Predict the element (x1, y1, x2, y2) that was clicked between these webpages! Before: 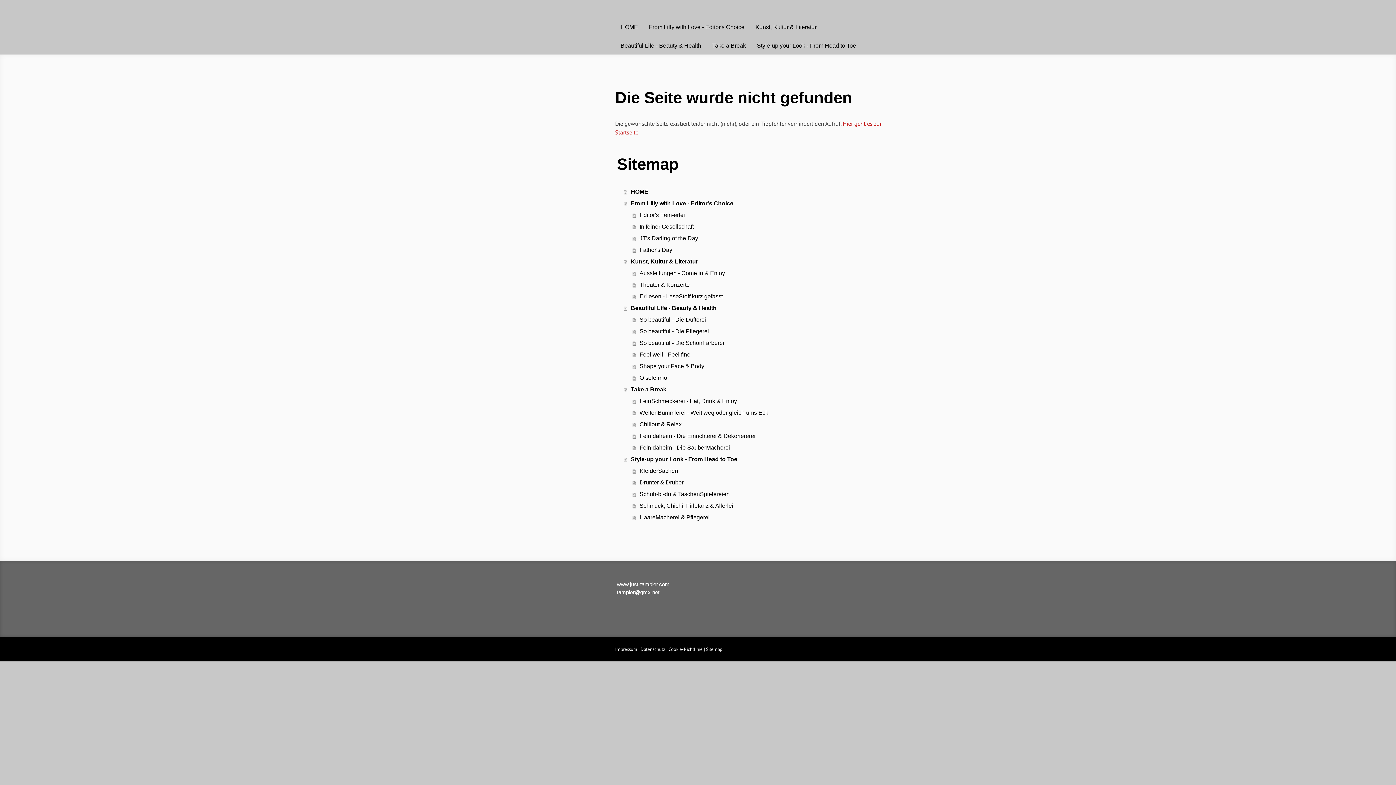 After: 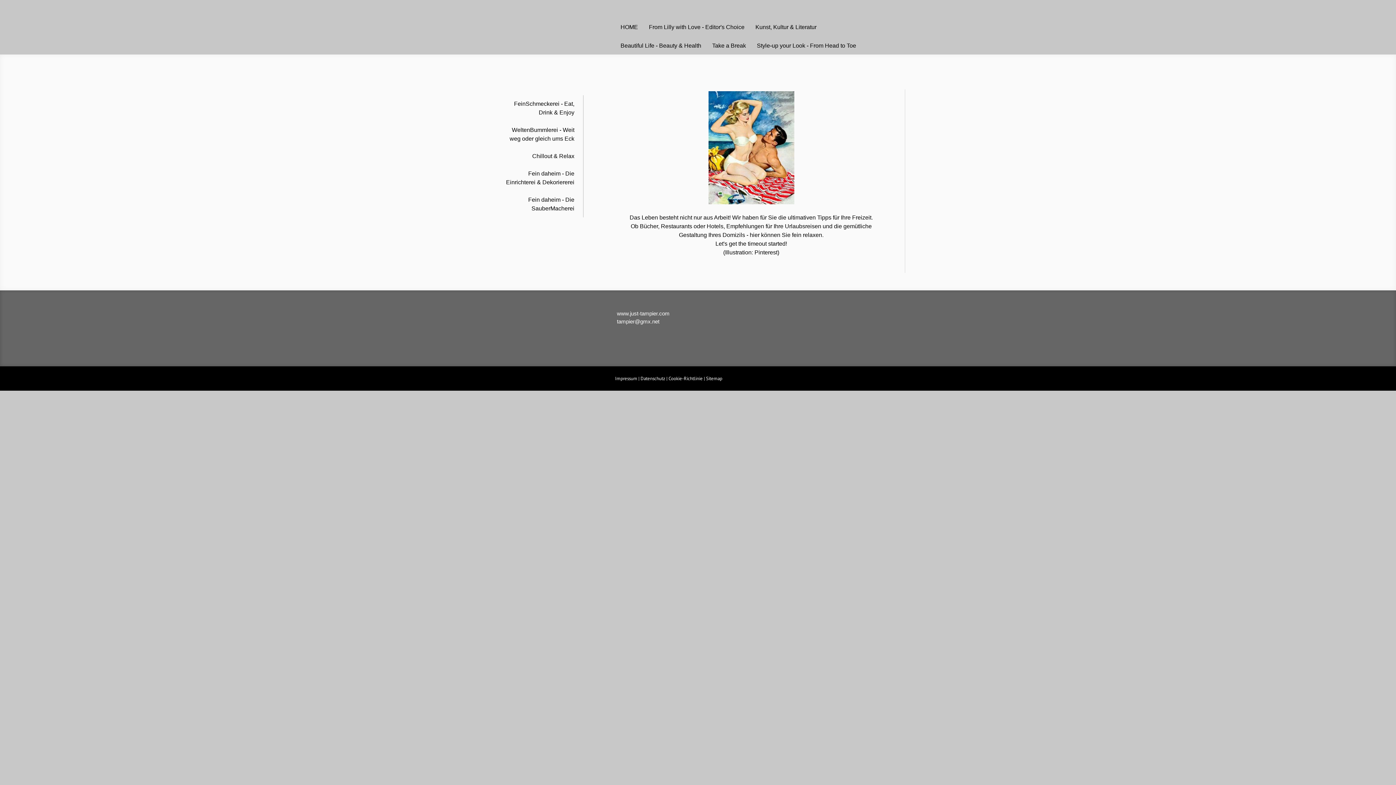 Action: bbox: (706, 37, 751, 55) label: Take a Break